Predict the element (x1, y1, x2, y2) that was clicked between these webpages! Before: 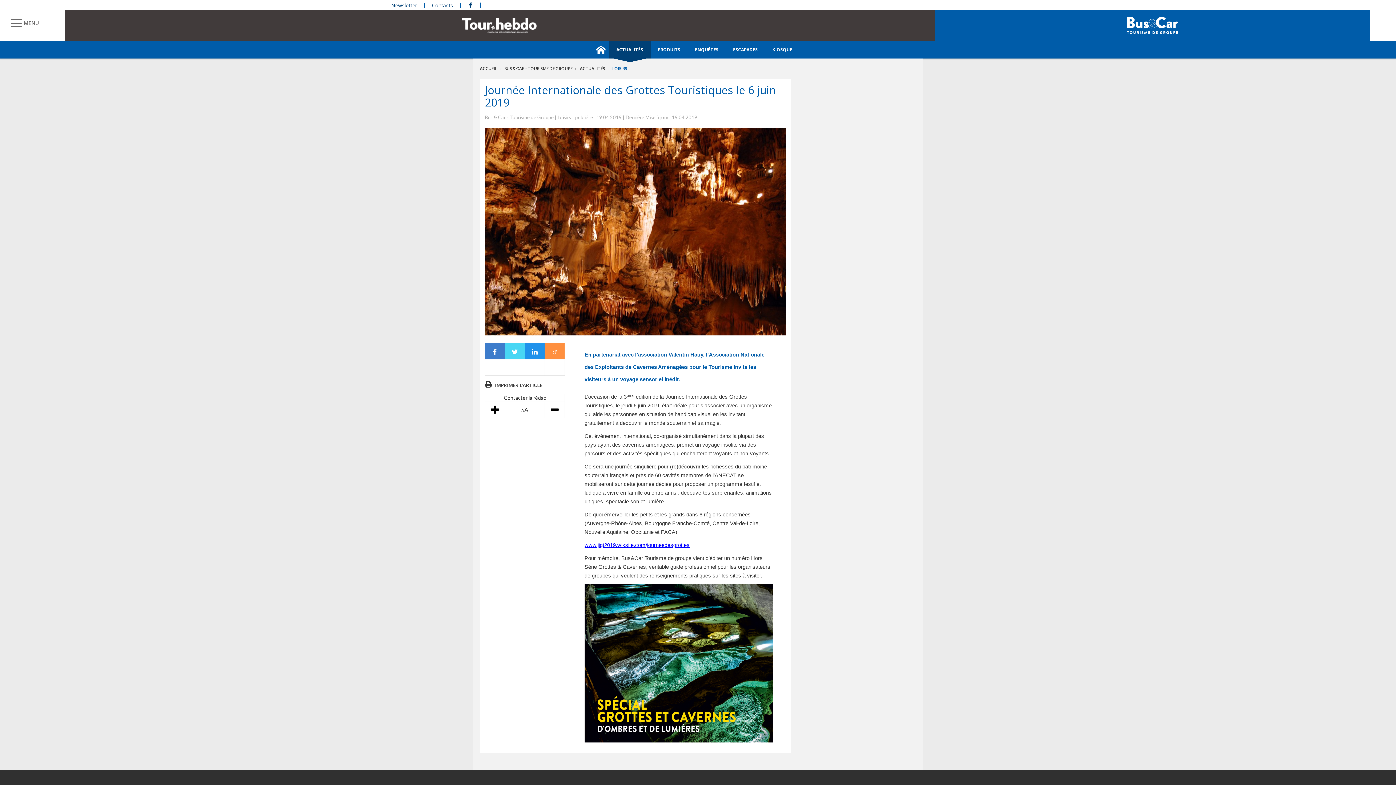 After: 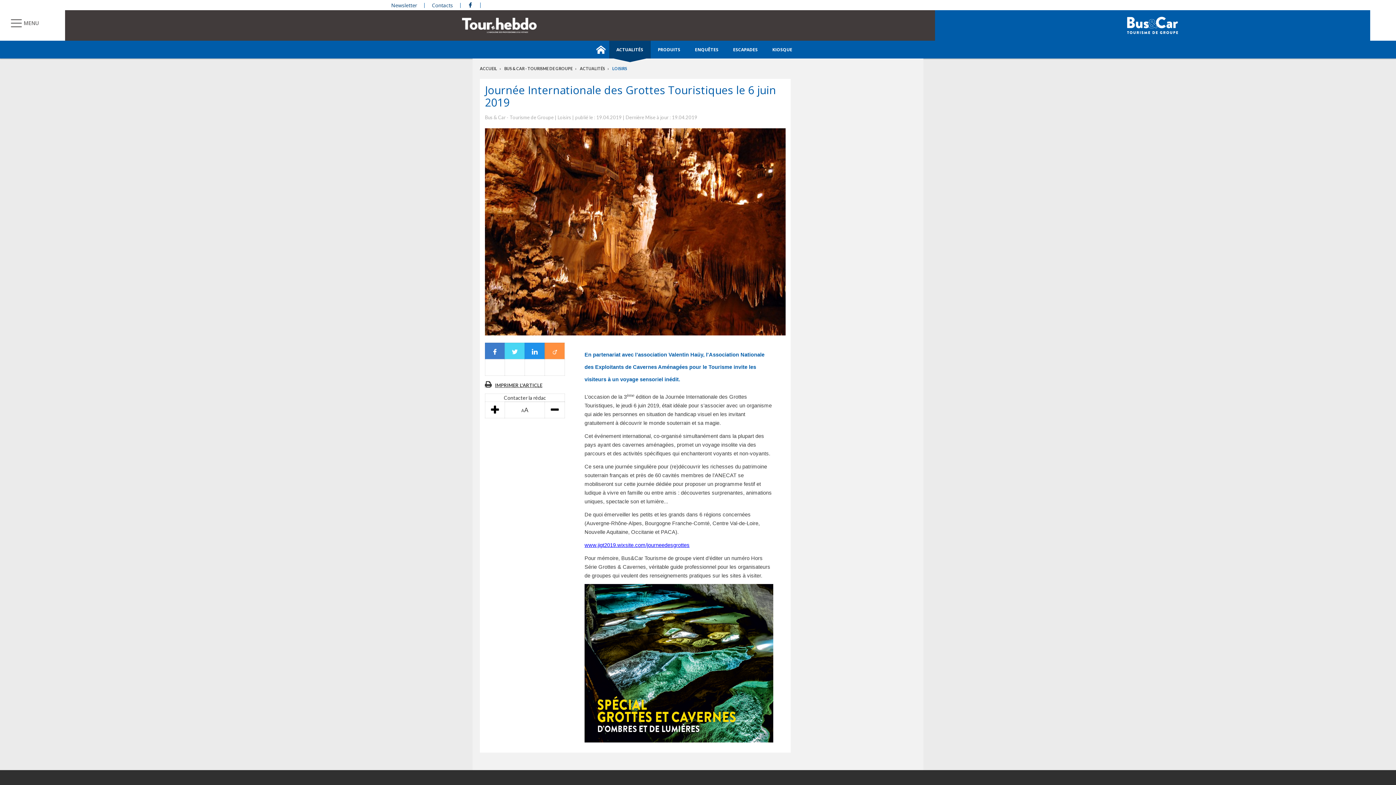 Action: label: IMPRIMER L'ARTICLE bbox: (485, 379, 565, 390)